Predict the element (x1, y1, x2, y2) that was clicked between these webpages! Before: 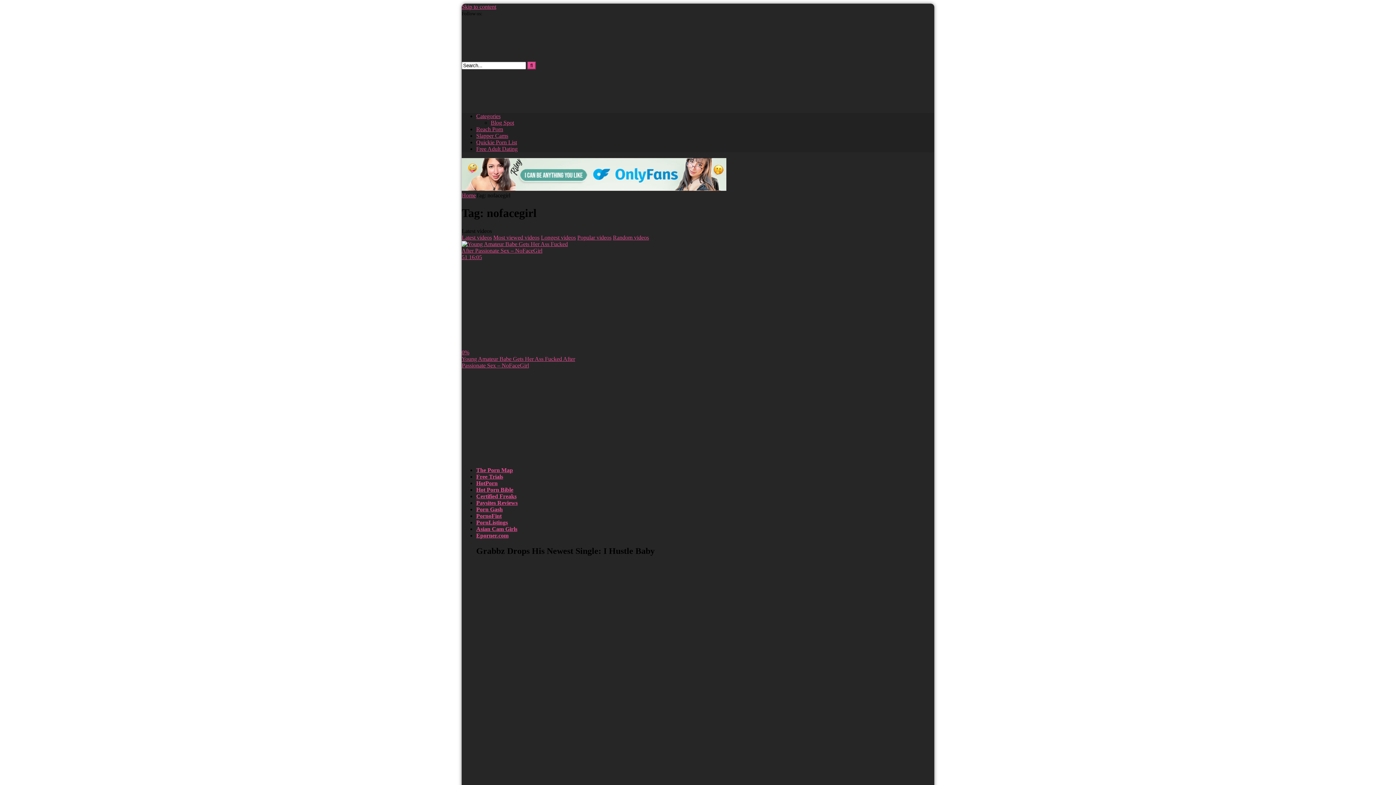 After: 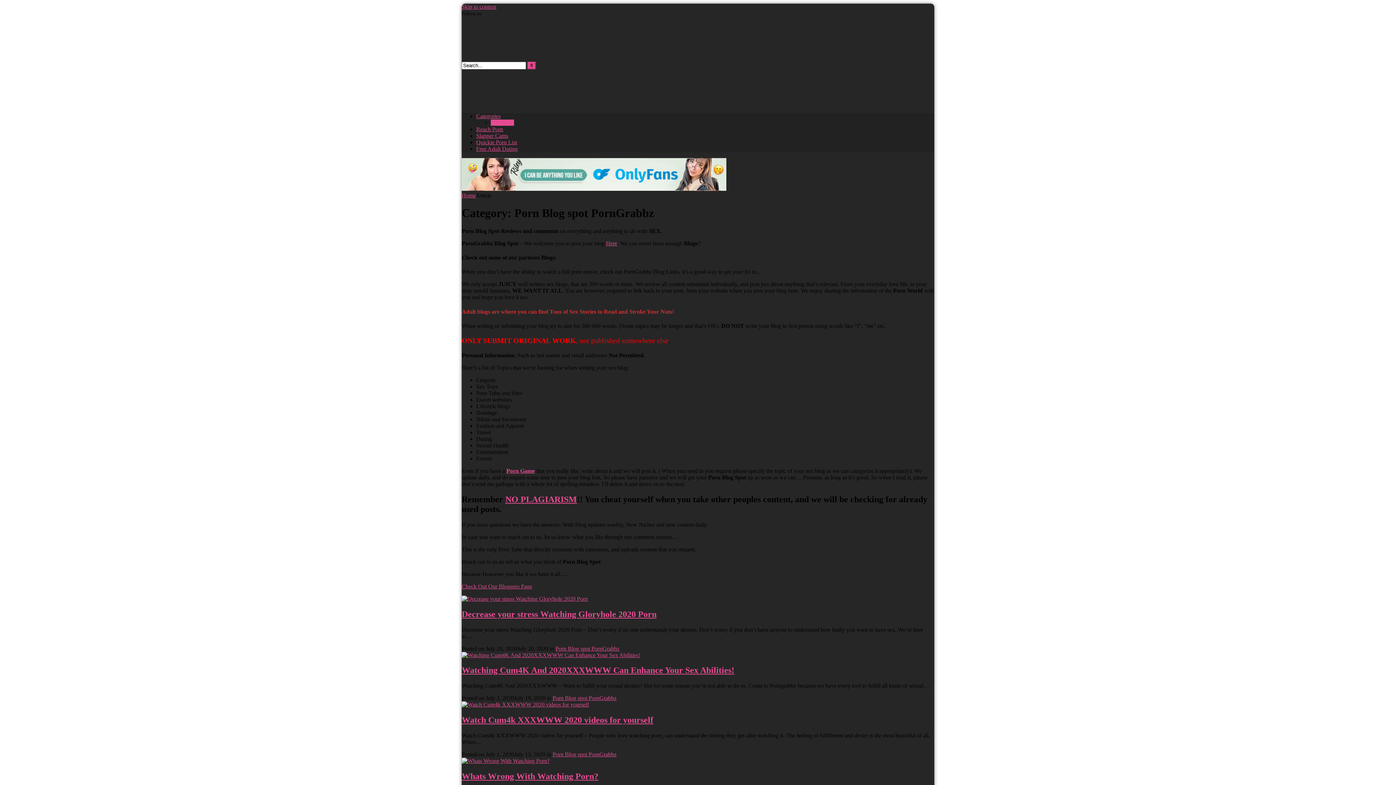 Action: label: Blog Spot bbox: (490, 119, 514, 125)